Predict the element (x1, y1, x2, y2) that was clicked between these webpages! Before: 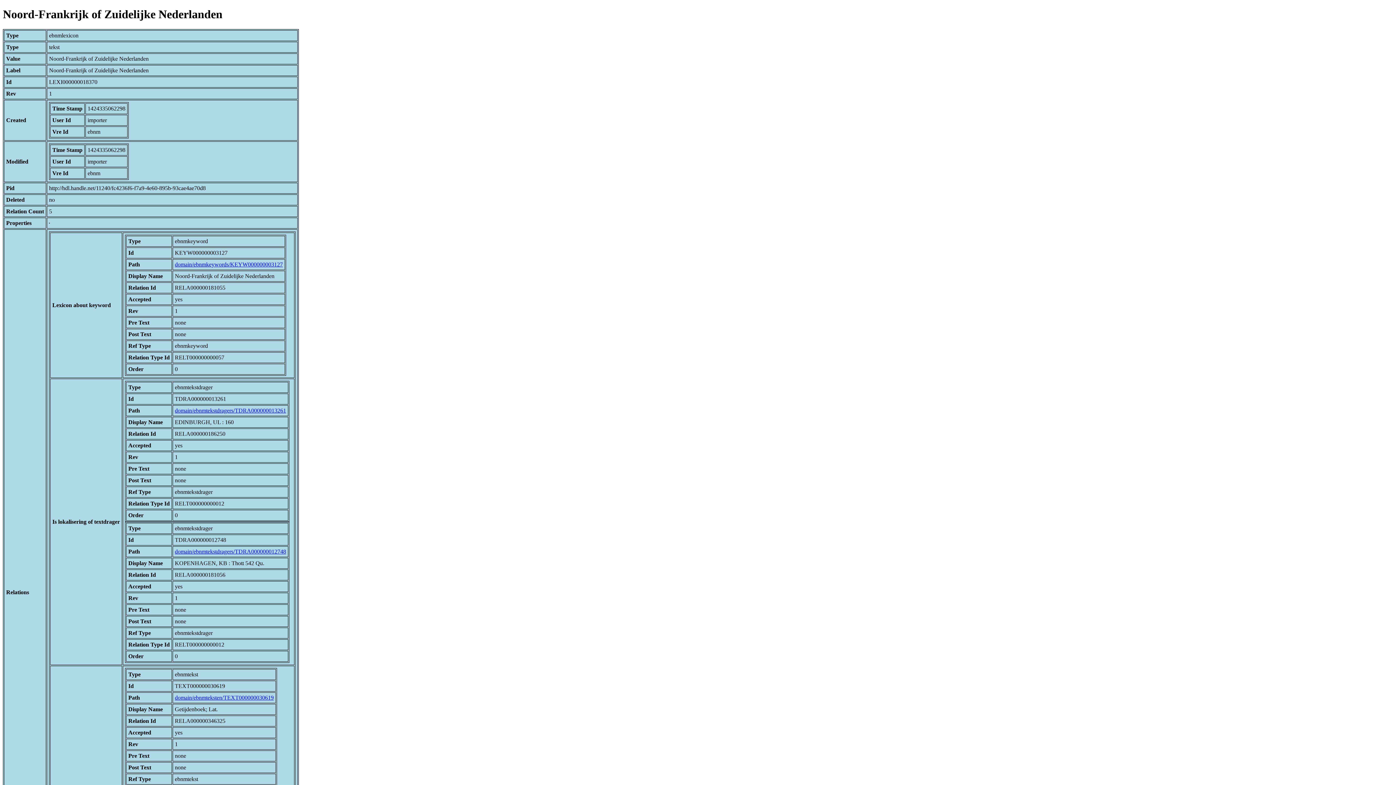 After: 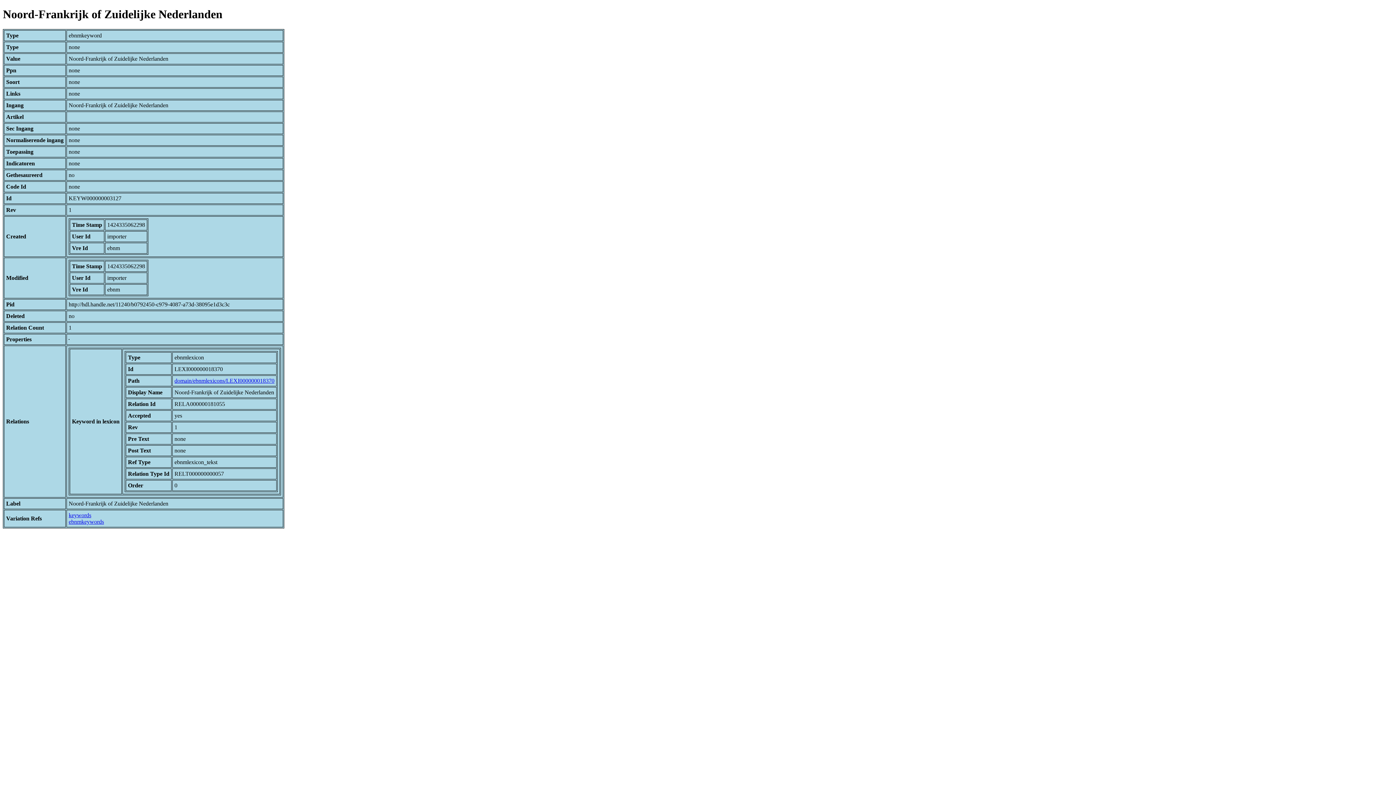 Action: label: domain/ebnmkeywords/KEYW000000003127 bbox: (174, 261, 282, 267)